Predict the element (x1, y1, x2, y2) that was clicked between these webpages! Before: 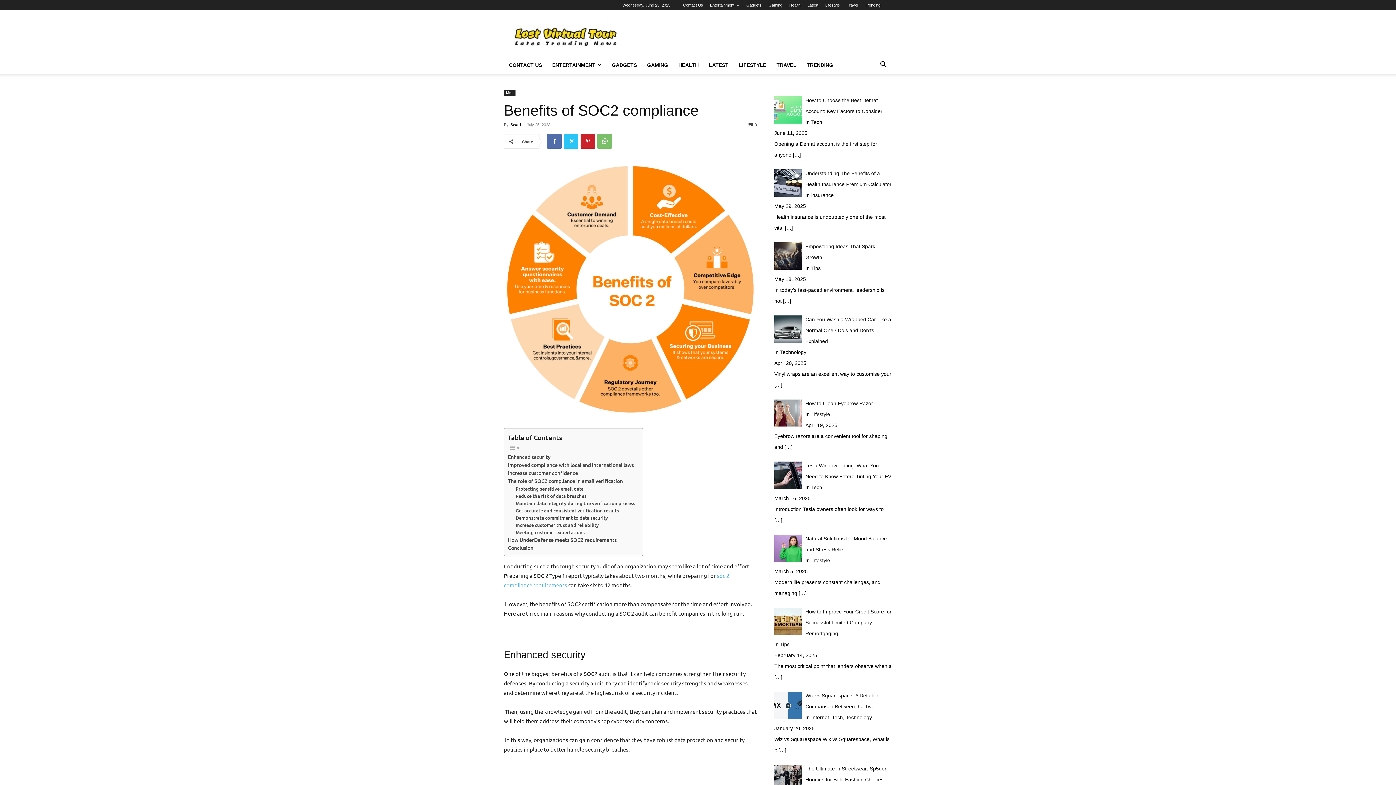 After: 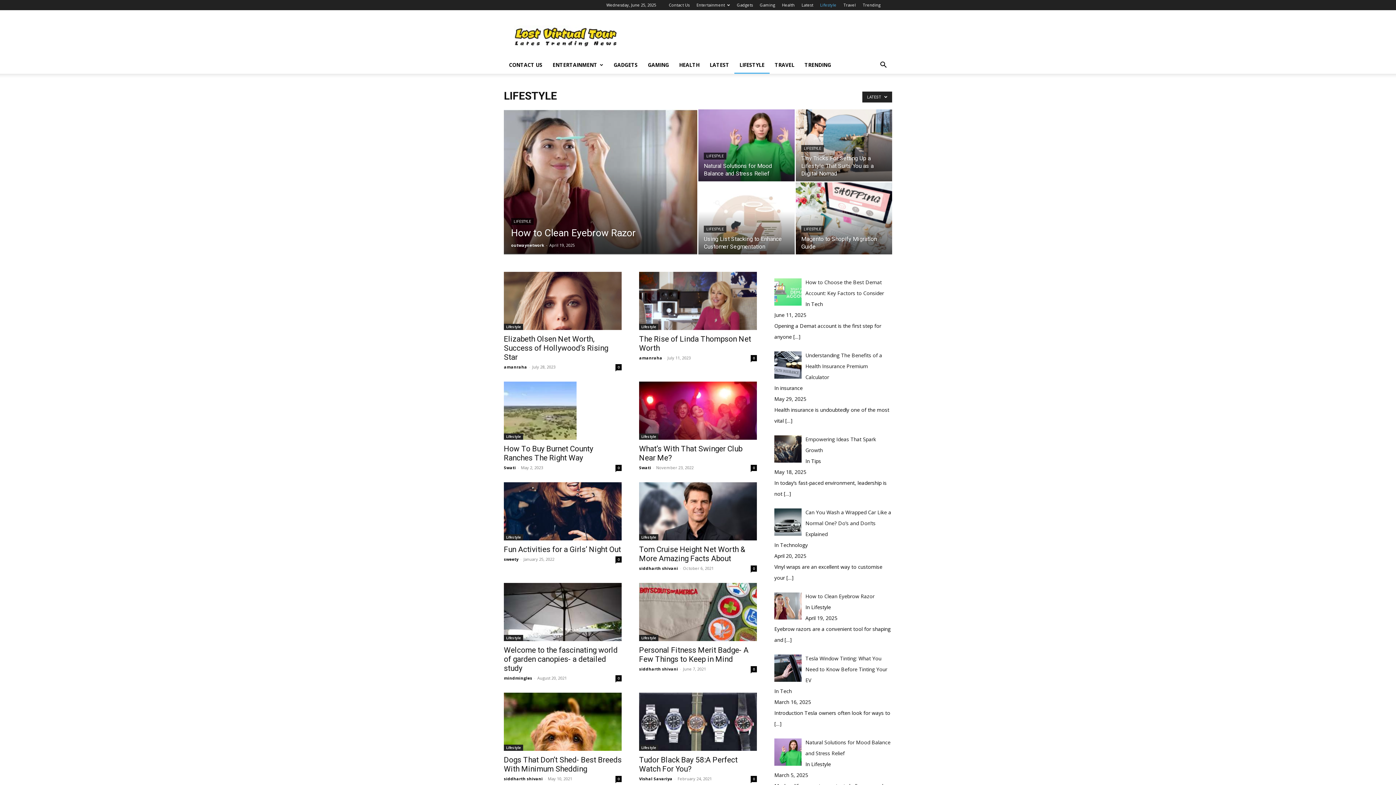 Action: label: Lifestyle bbox: (825, 2, 840, 7)